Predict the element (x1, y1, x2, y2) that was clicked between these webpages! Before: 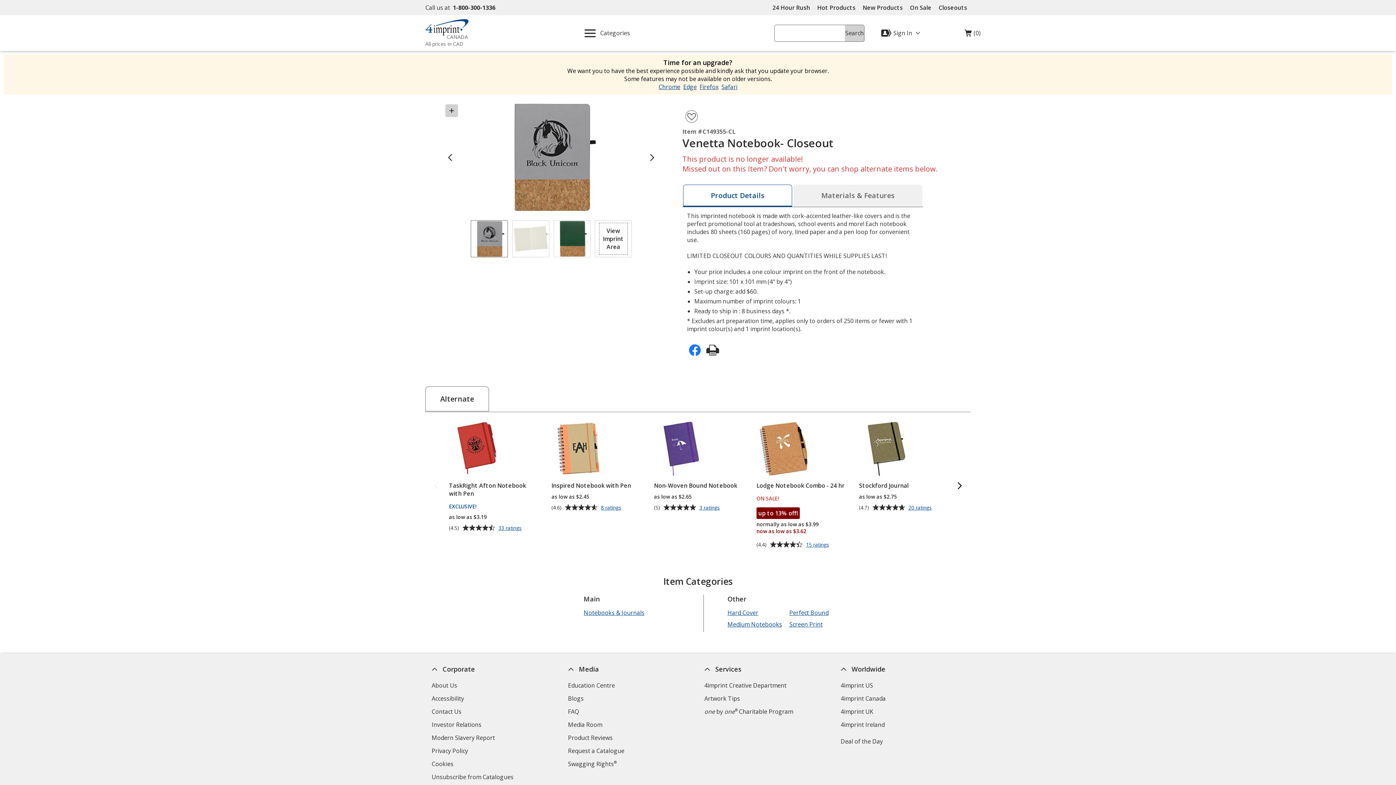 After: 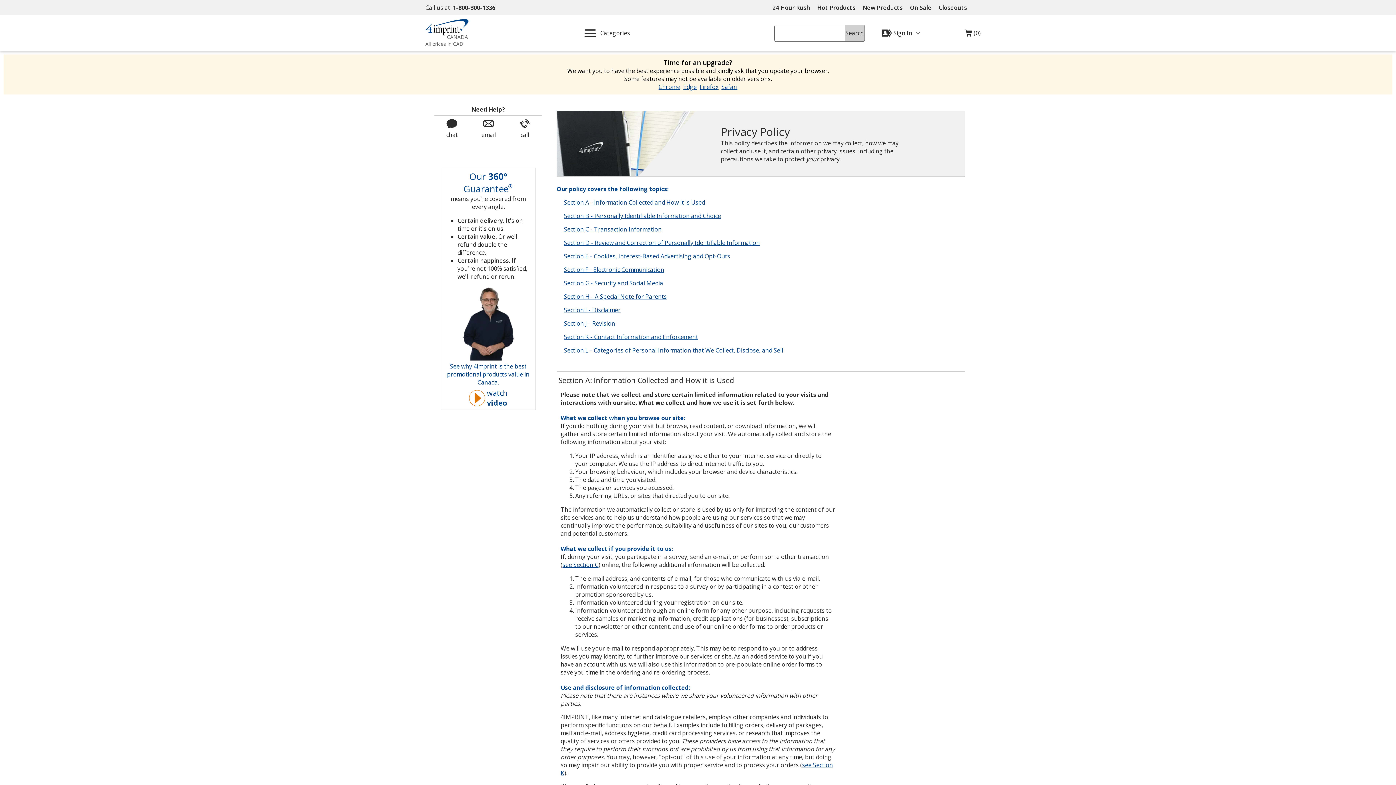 Action: label: Privacy Policy
for 4imprint bbox: (430, 745, 470, 757)